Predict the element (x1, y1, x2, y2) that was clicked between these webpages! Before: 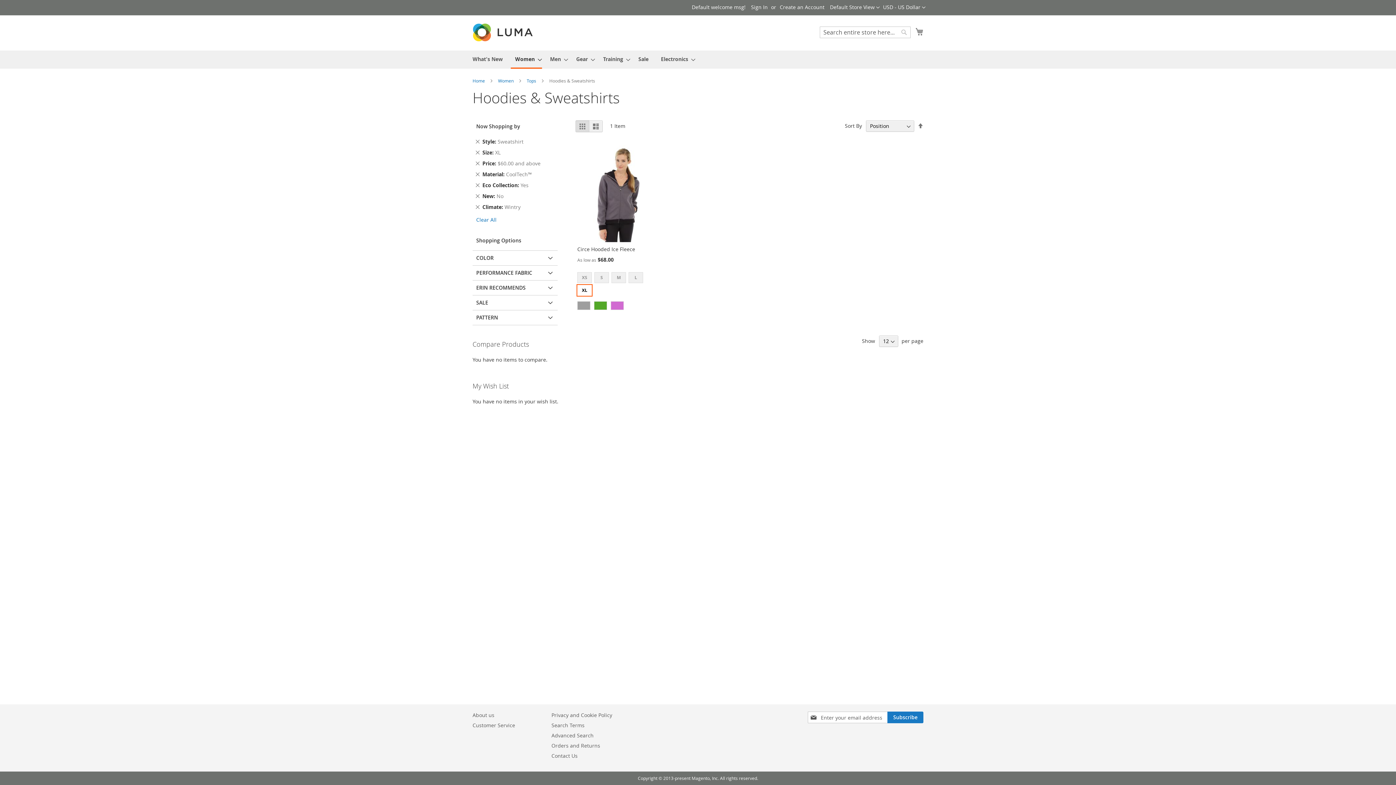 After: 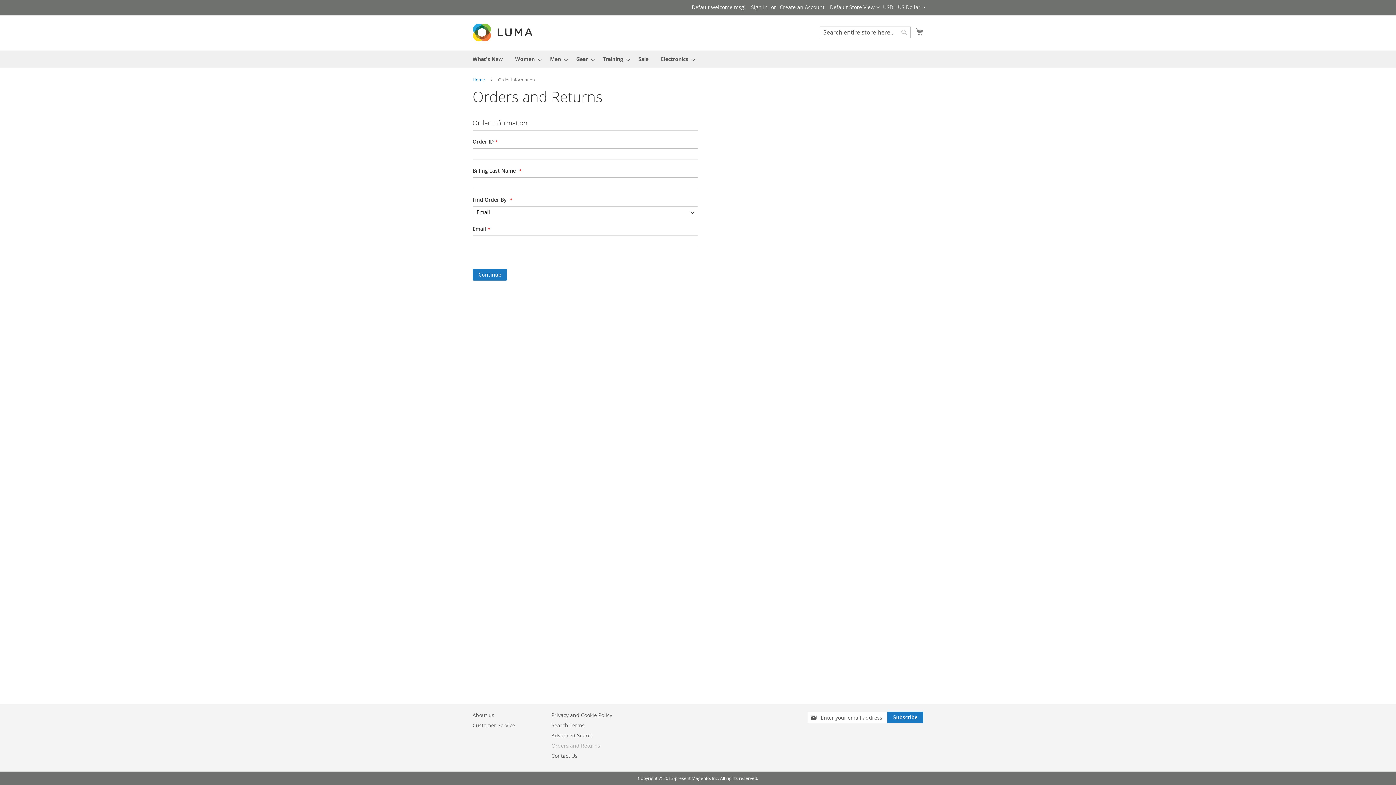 Action: label: Orders and Returns bbox: (551, 738, 600, 753)